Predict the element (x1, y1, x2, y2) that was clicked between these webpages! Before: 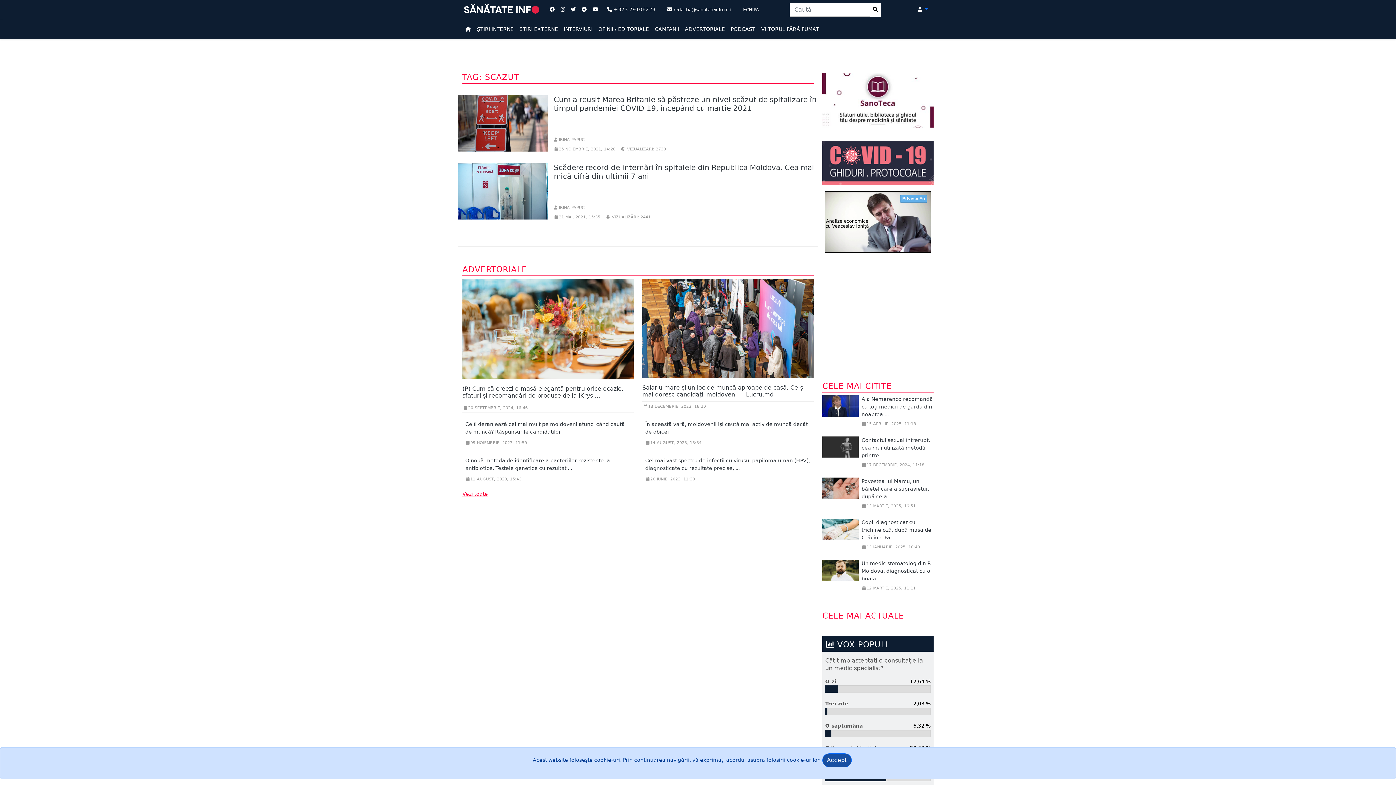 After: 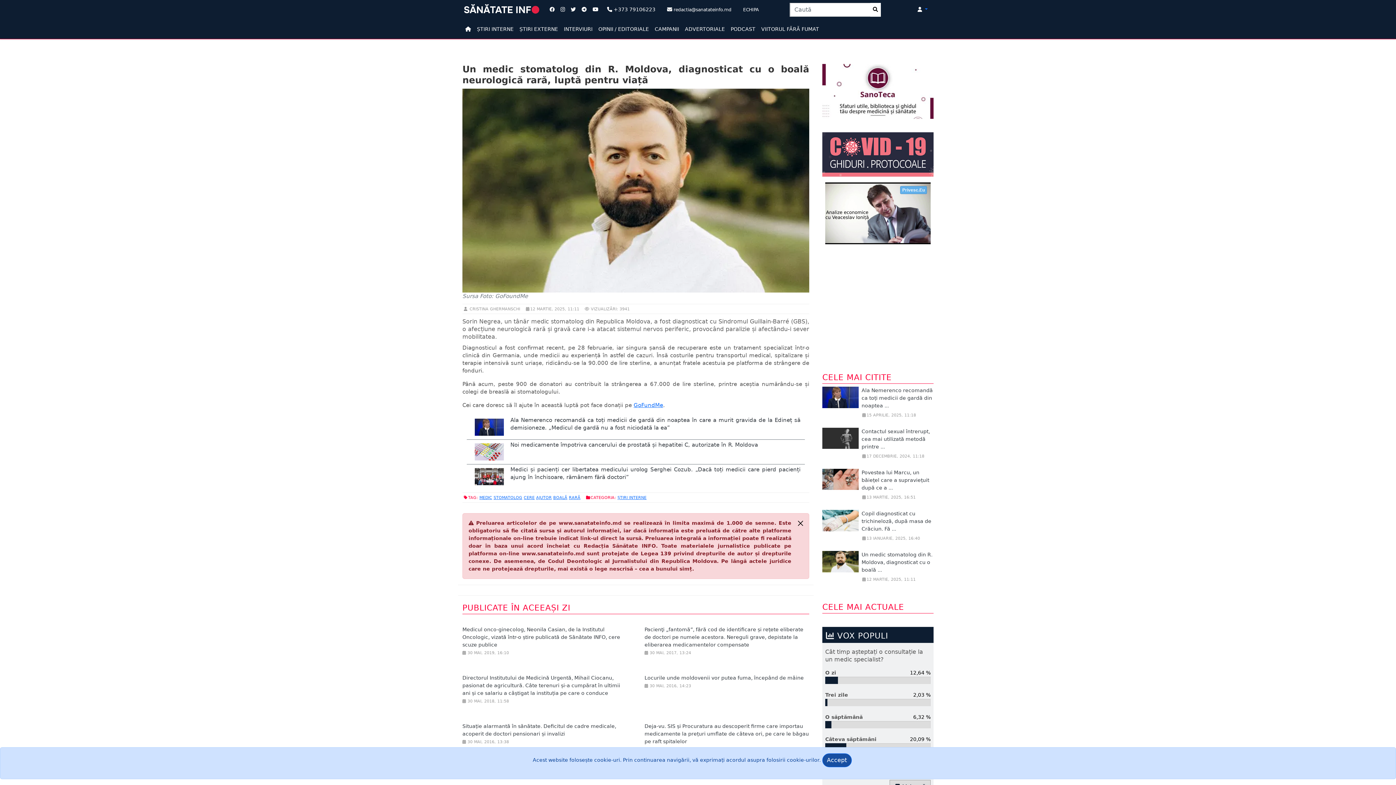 Action: label: Un medic stomatolog din R. Moldova, diagnosticat cu o boală ... bbox: (861, 560, 932, 581)